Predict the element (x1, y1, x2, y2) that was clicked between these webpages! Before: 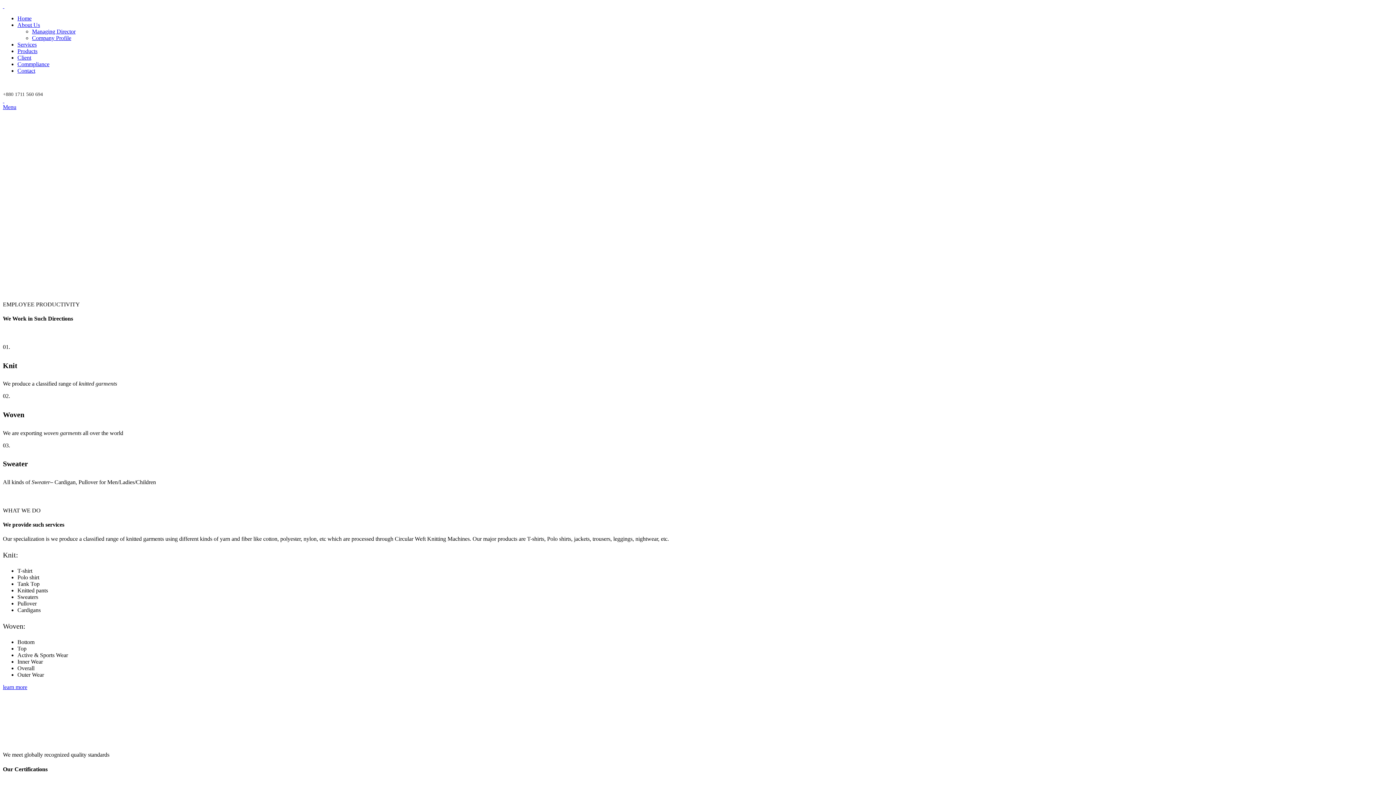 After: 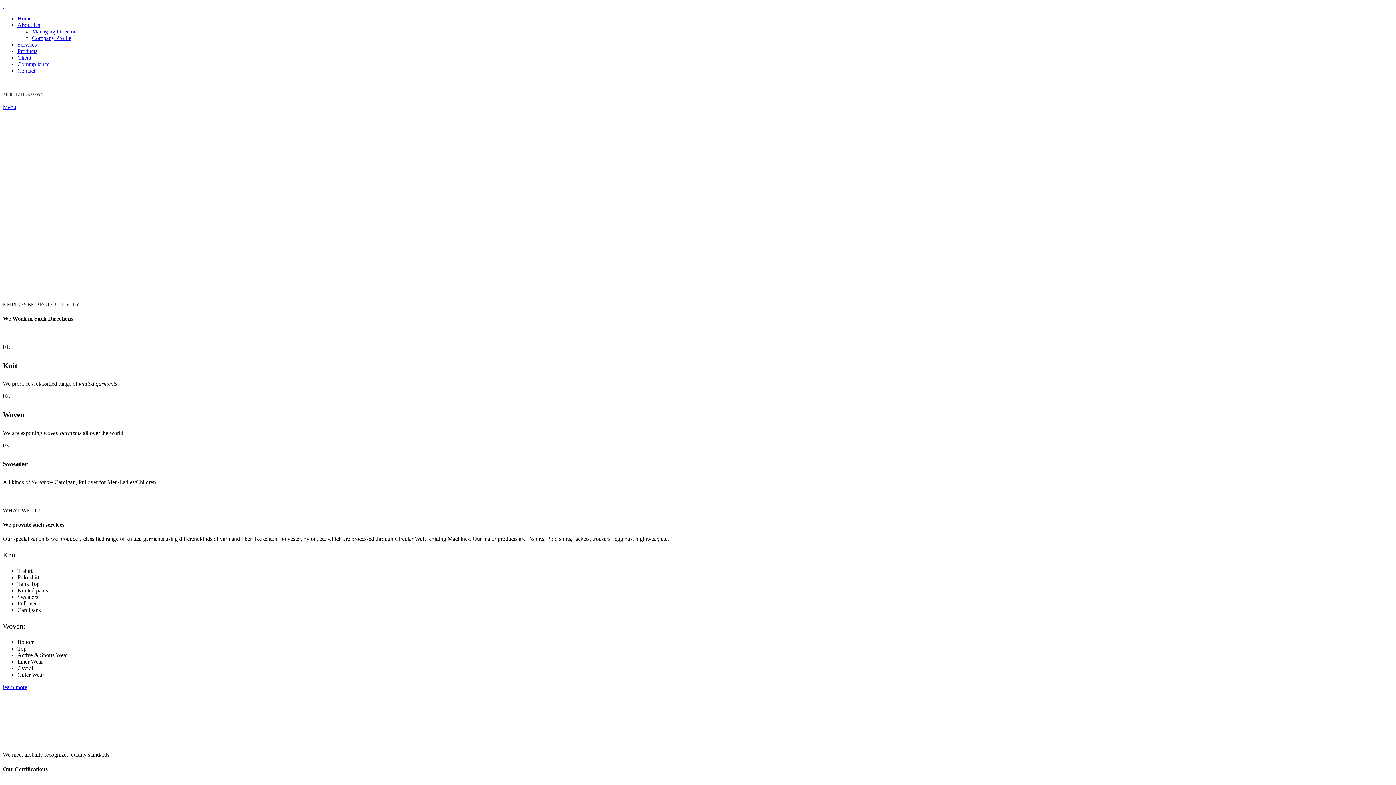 Action: bbox: (17, 21, 40, 28) label: About Us